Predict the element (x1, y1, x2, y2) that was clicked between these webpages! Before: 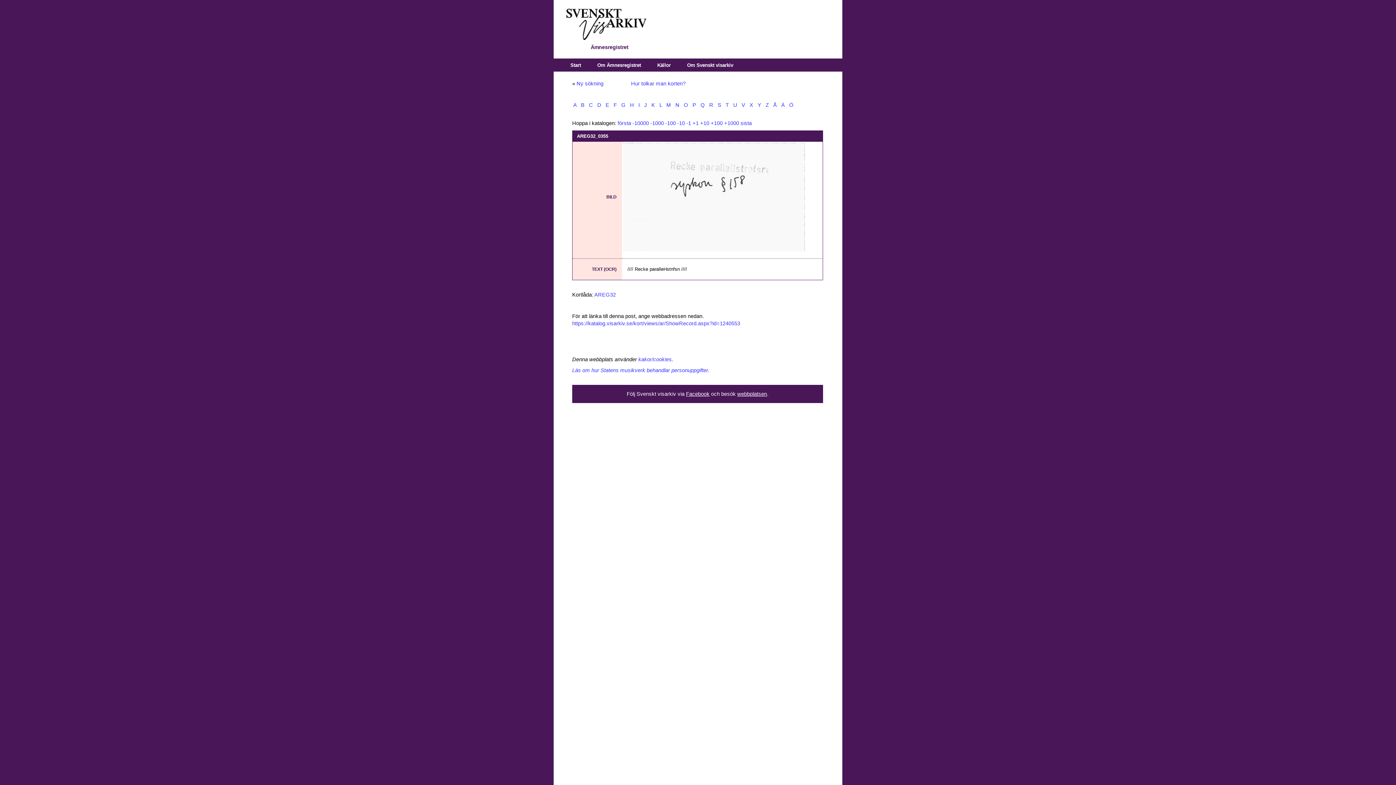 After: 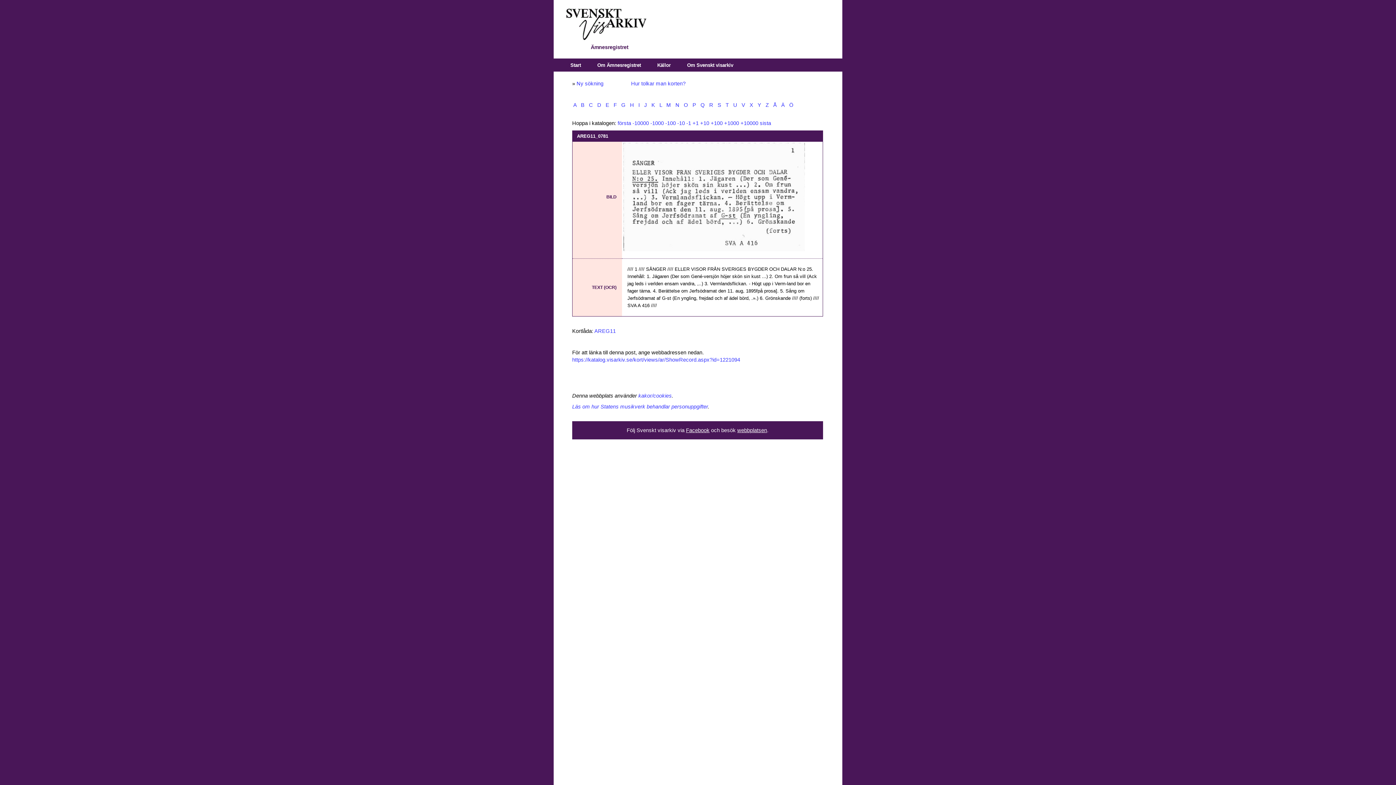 Action: label:  G  bbox: (620, 102, 627, 108)